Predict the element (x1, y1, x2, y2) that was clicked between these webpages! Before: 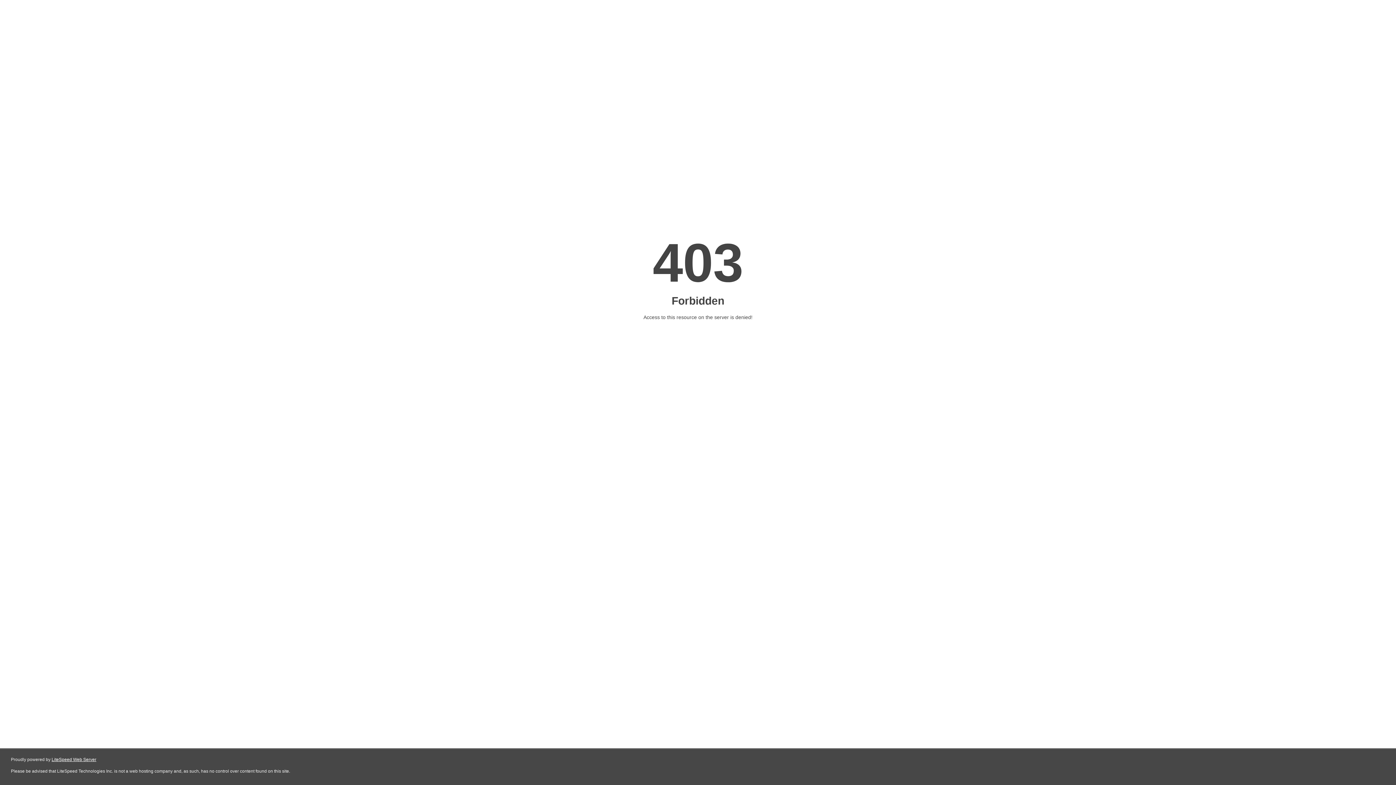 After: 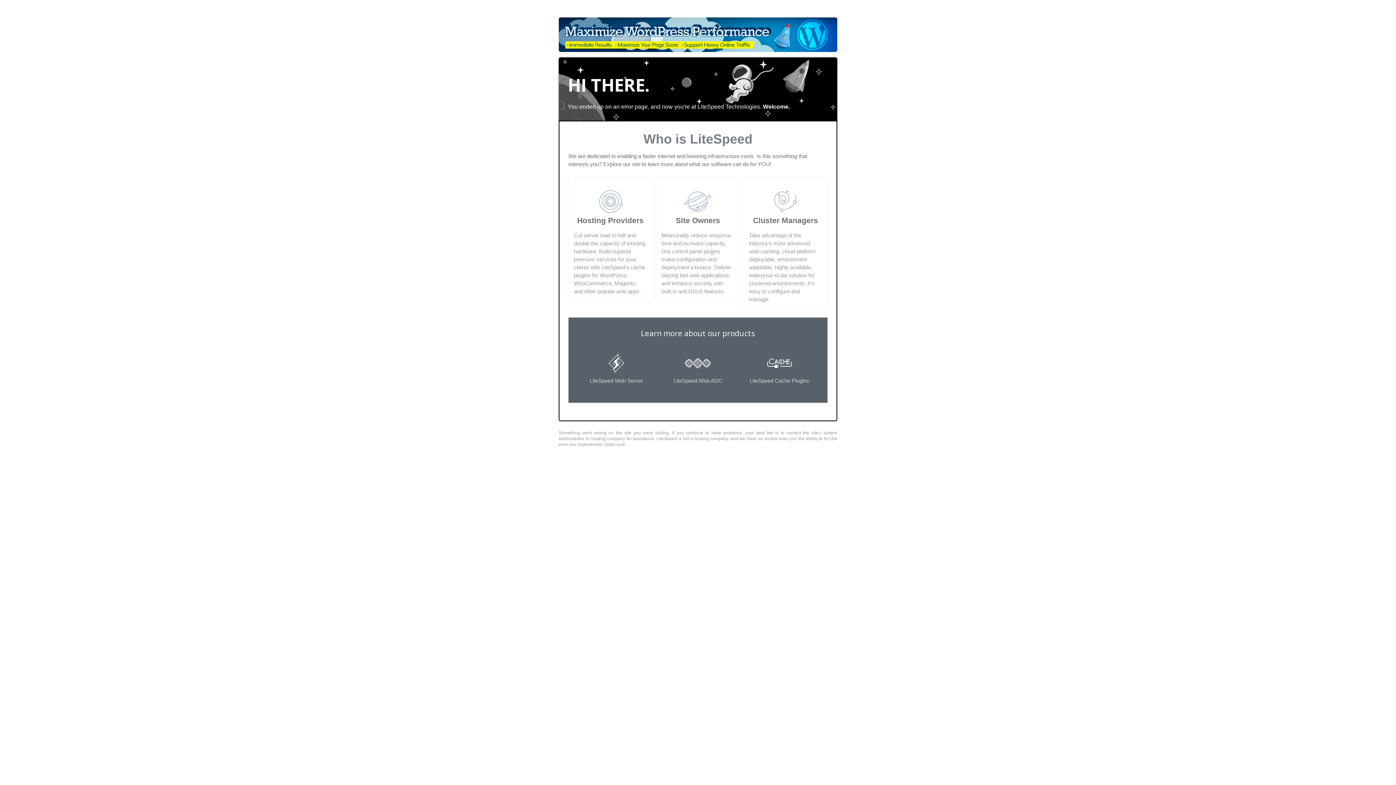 Action: bbox: (51, 757, 96, 762) label: LiteSpeed Web Server